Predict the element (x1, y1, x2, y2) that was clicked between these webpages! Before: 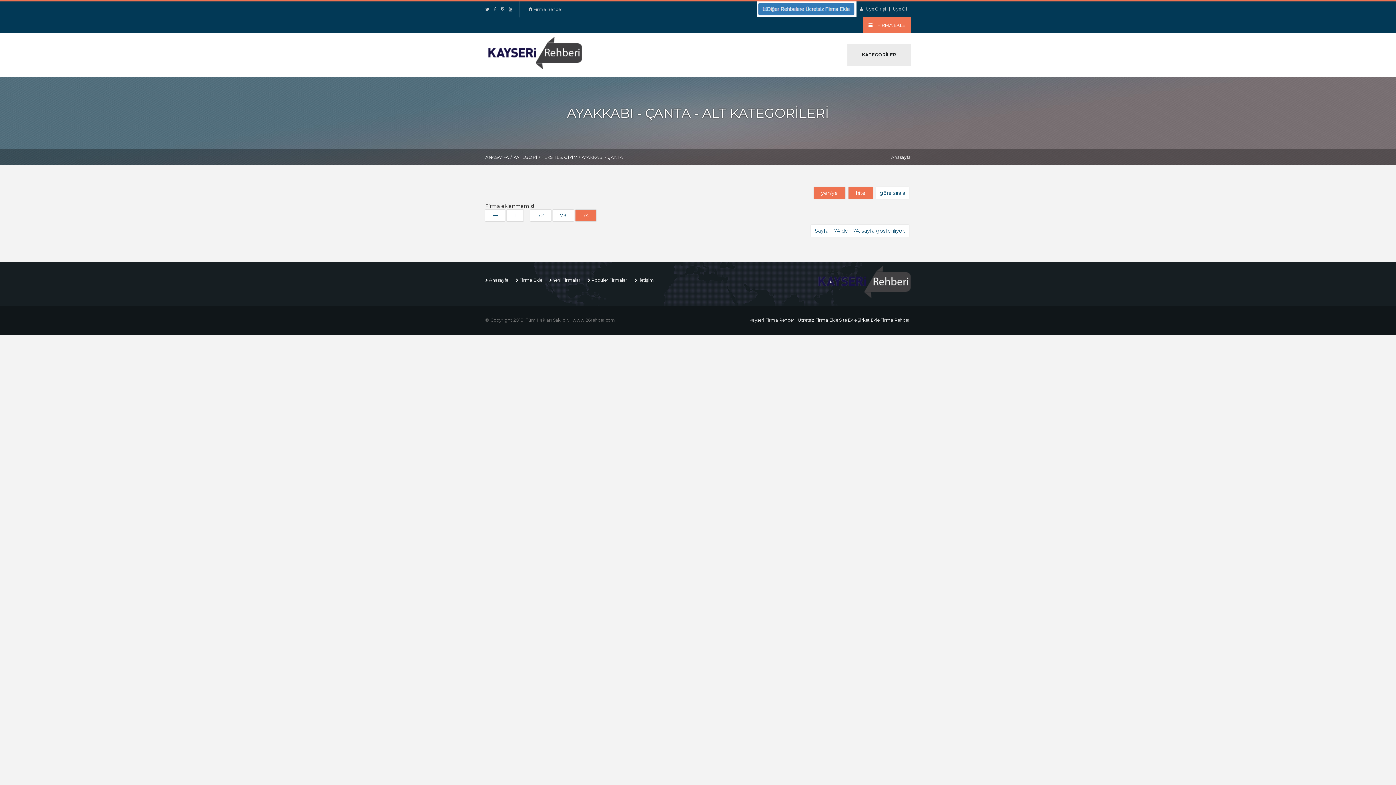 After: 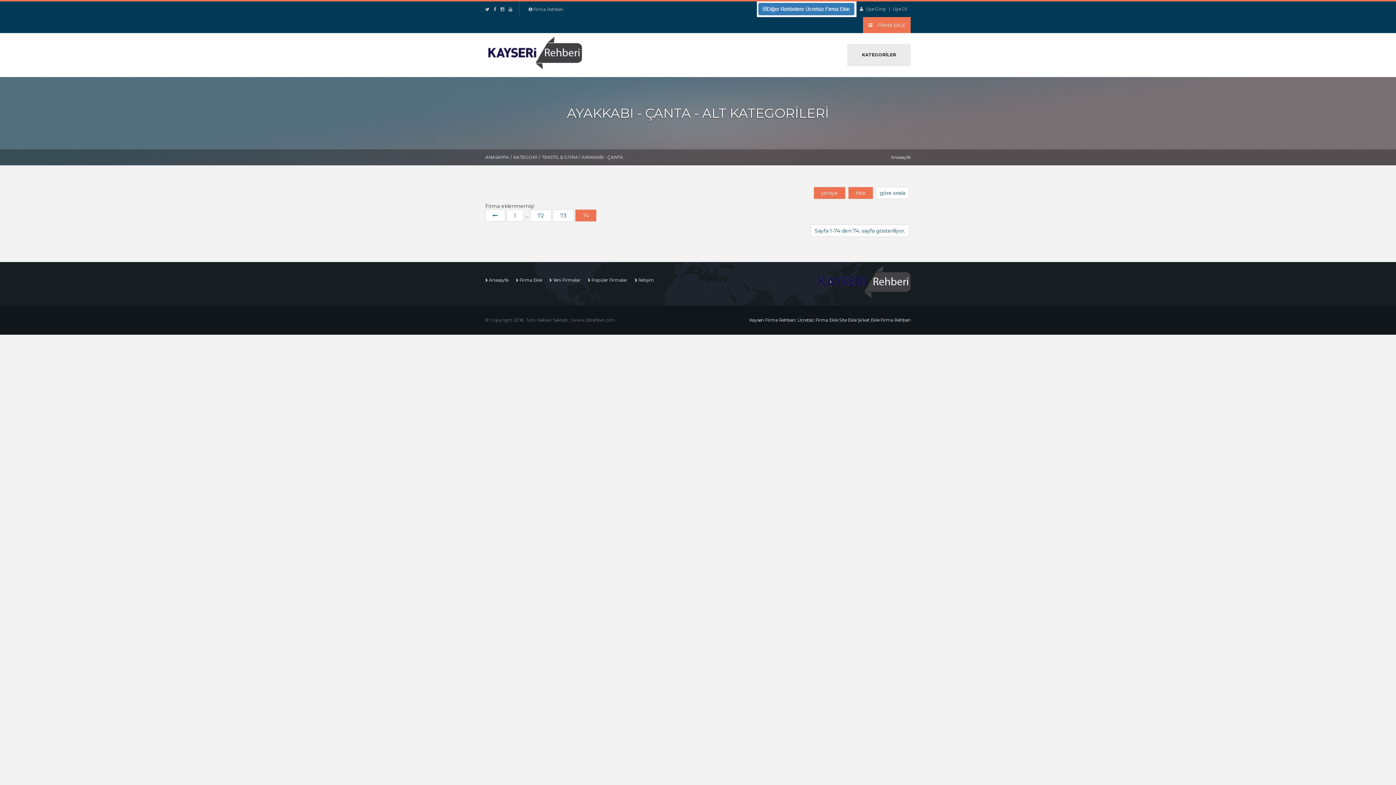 Action: bbox: (814, 187, 845, 198) label: yeniye